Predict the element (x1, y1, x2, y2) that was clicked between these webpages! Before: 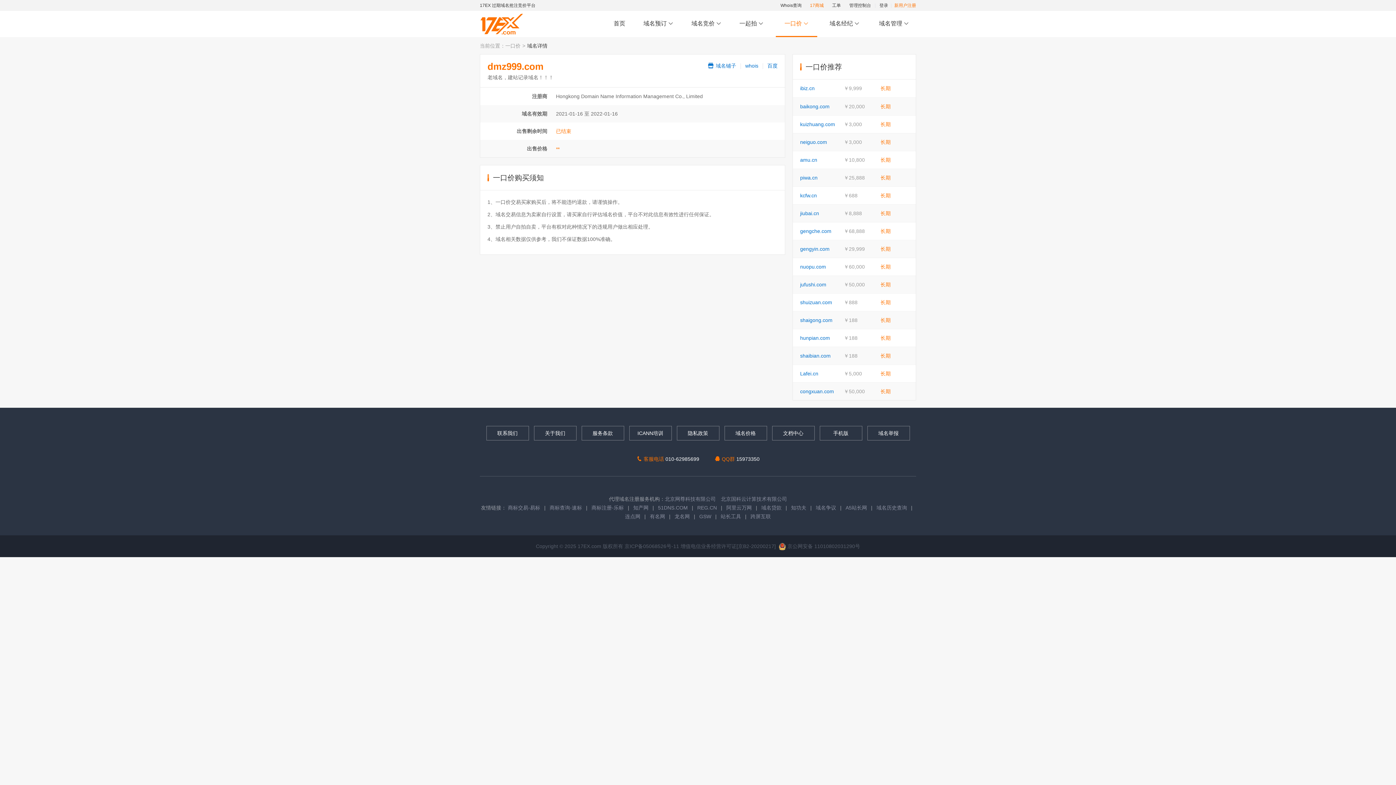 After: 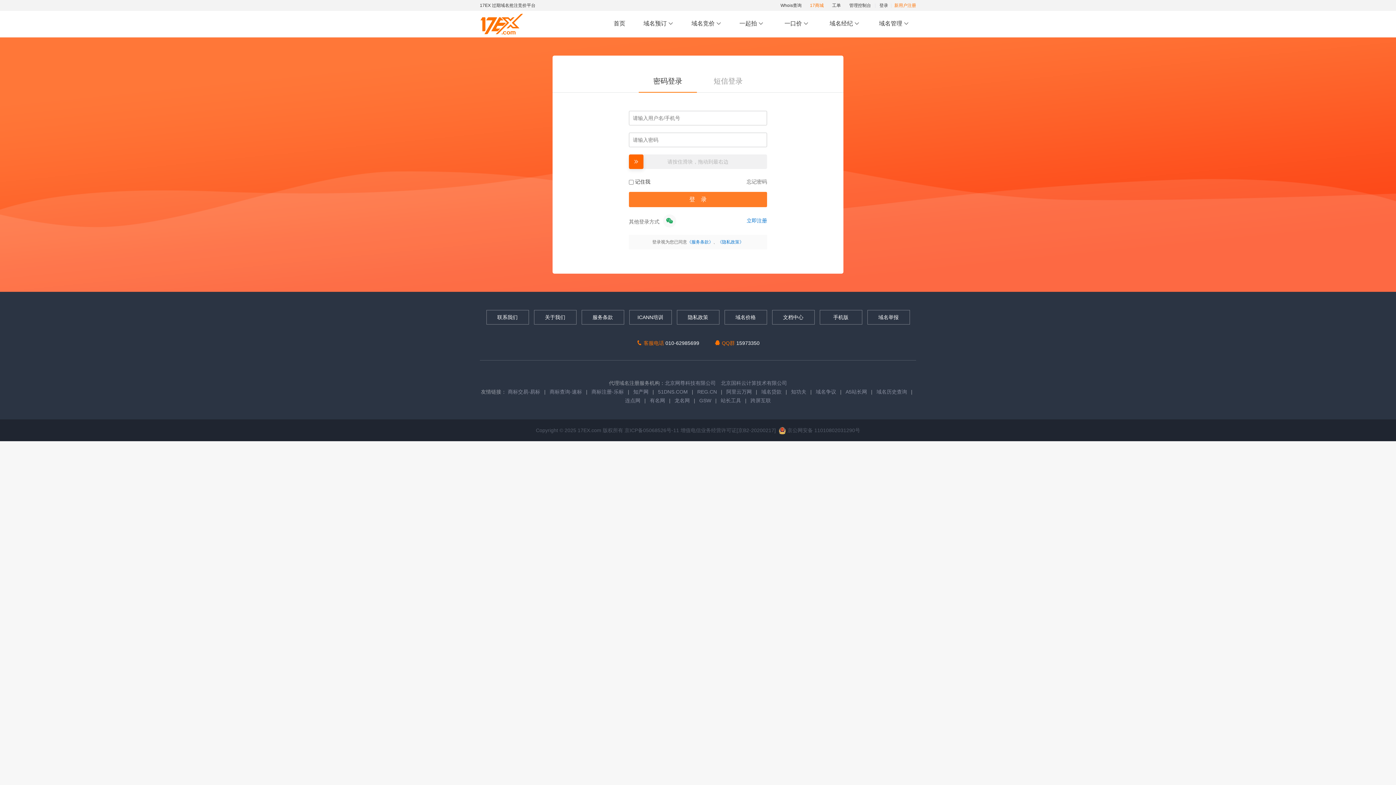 Action: bbox: (849, 2, 871, 8) label: 管理控制台